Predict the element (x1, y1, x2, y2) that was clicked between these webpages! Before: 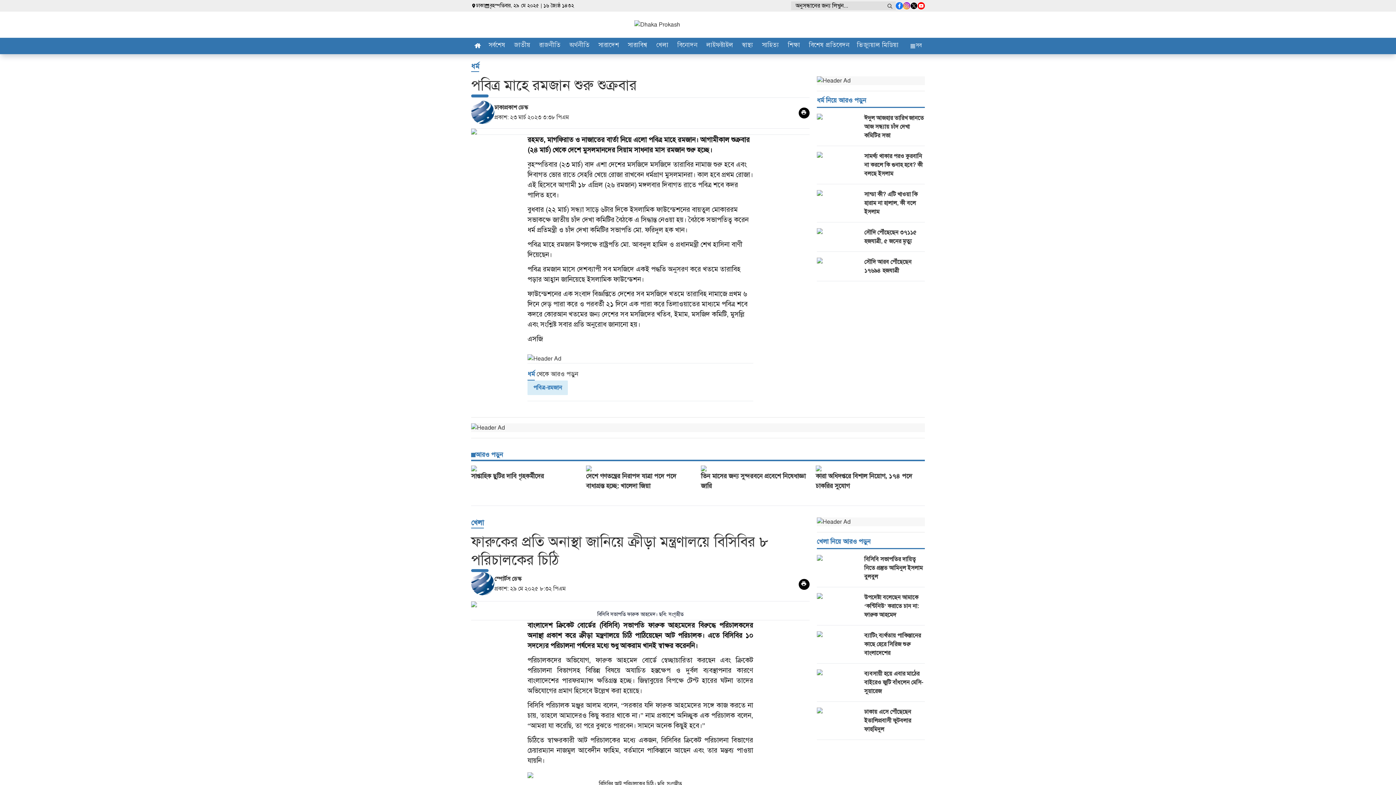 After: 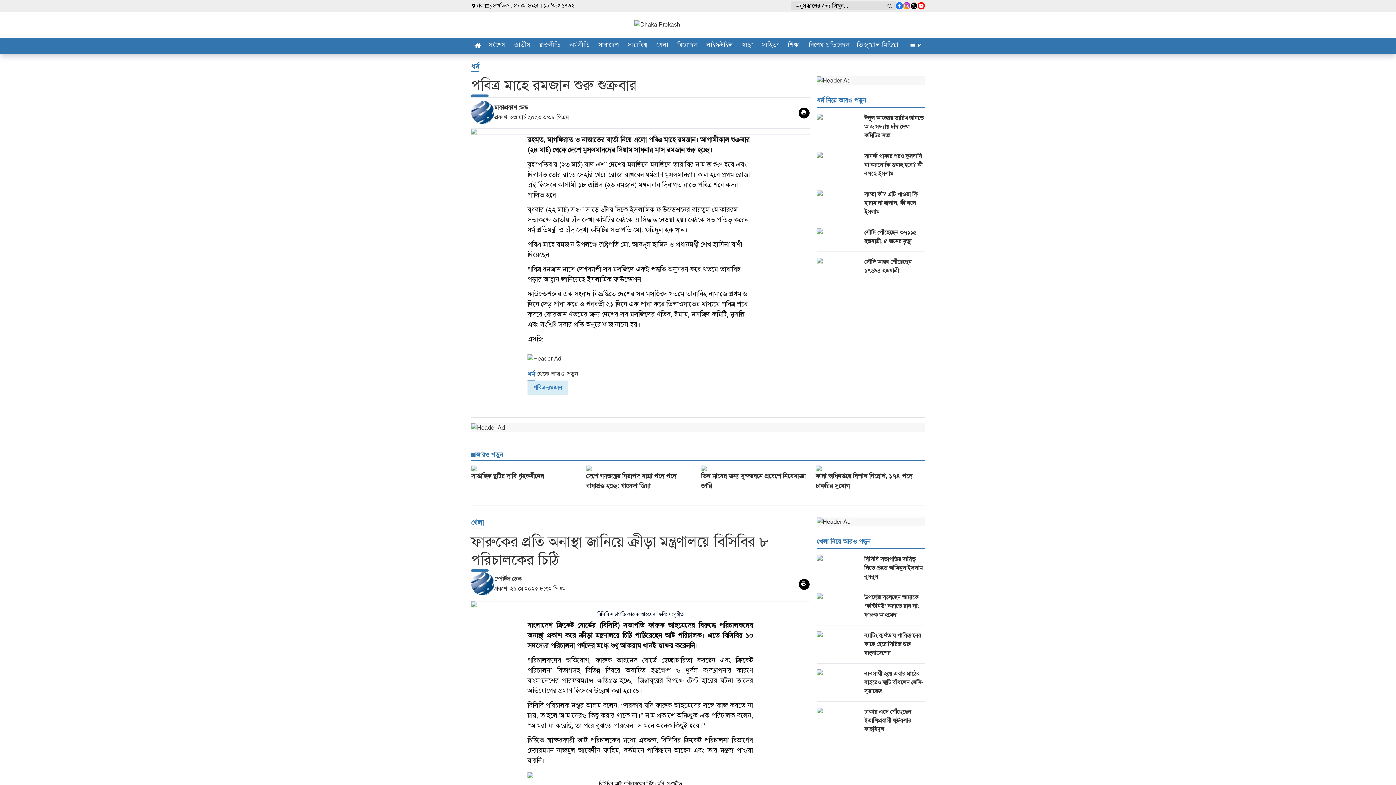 Action: bbox: (471, 423, 925, 432)